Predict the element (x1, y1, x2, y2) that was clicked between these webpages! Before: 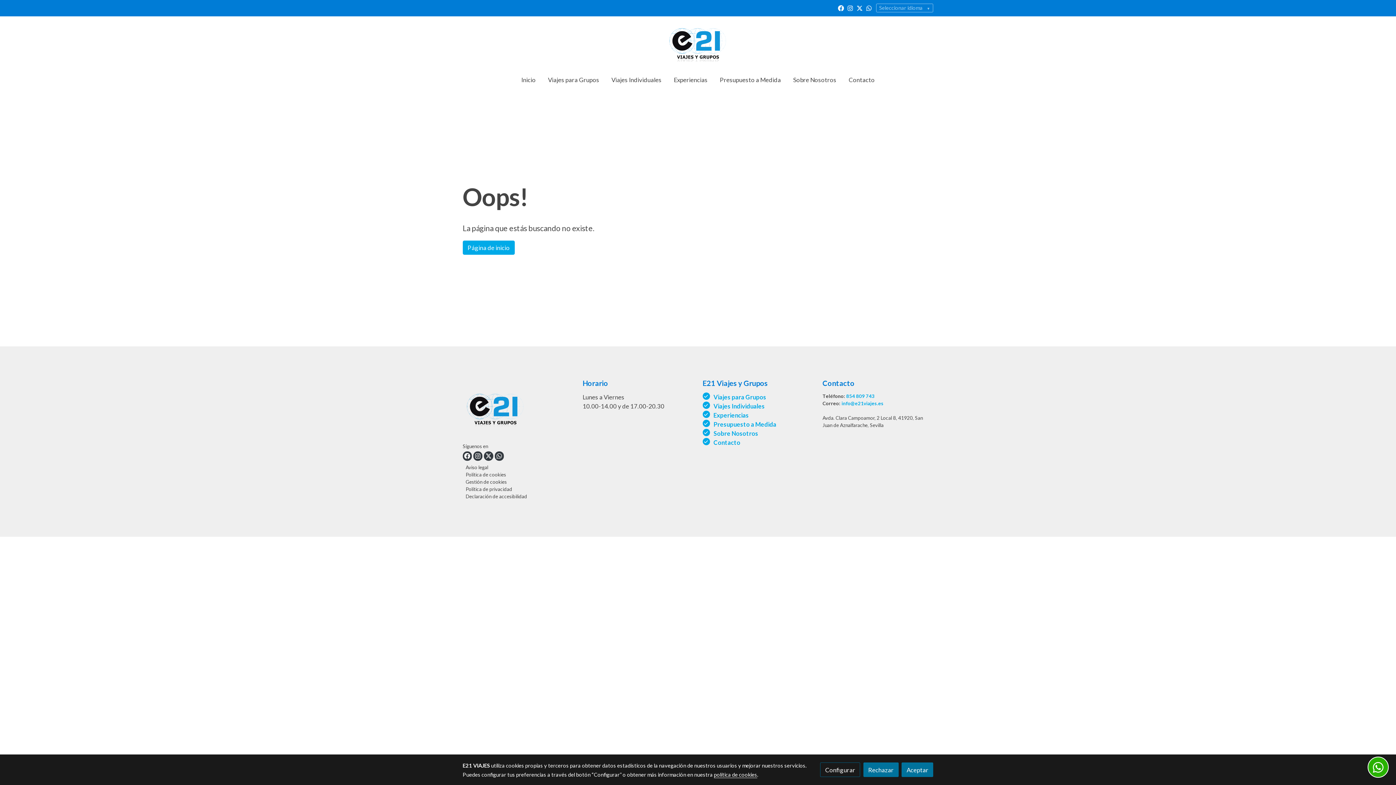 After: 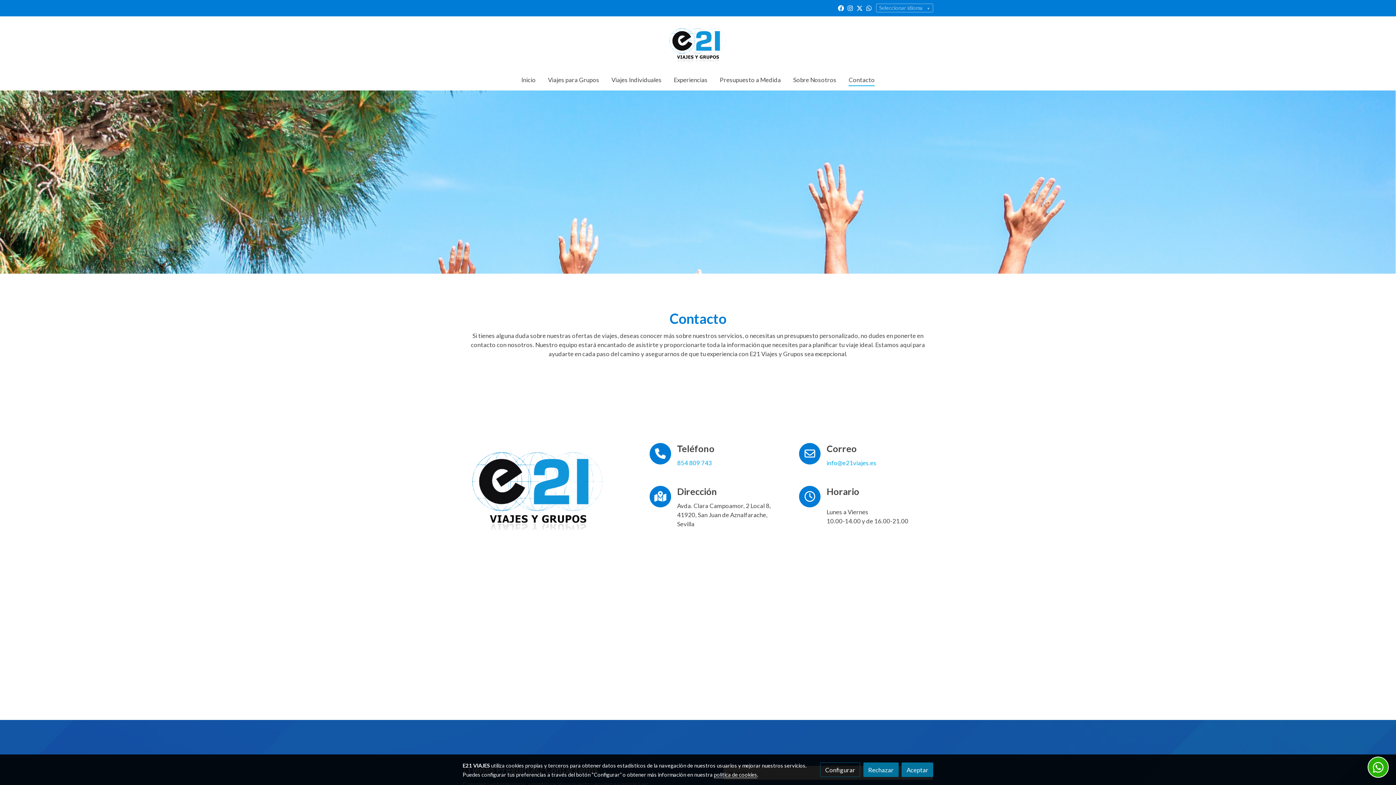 Action: label: Contacto bbox: (713, 438, 740, 446)